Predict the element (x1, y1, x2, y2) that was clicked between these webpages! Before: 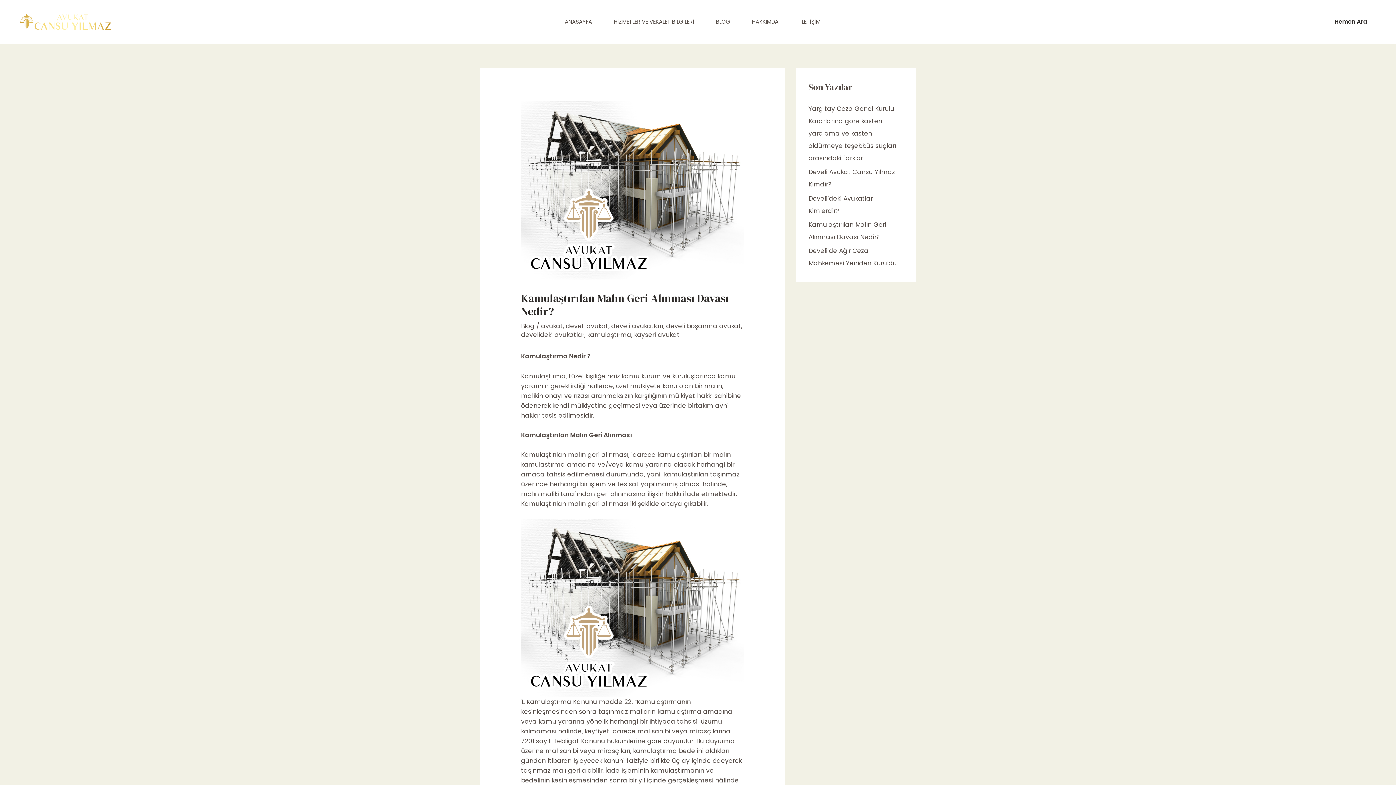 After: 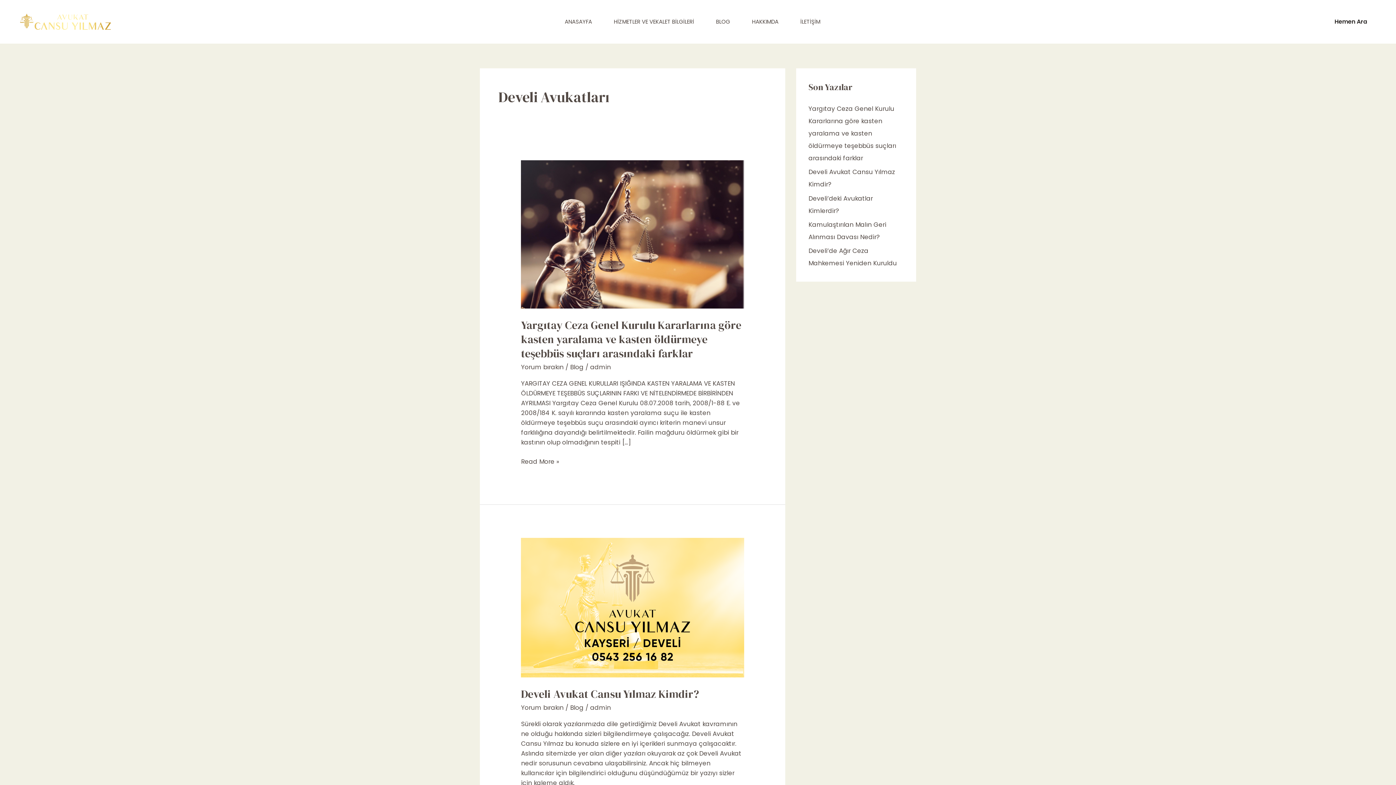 Action: bbox: (611, 321, 663, 330) label: develi avukatları